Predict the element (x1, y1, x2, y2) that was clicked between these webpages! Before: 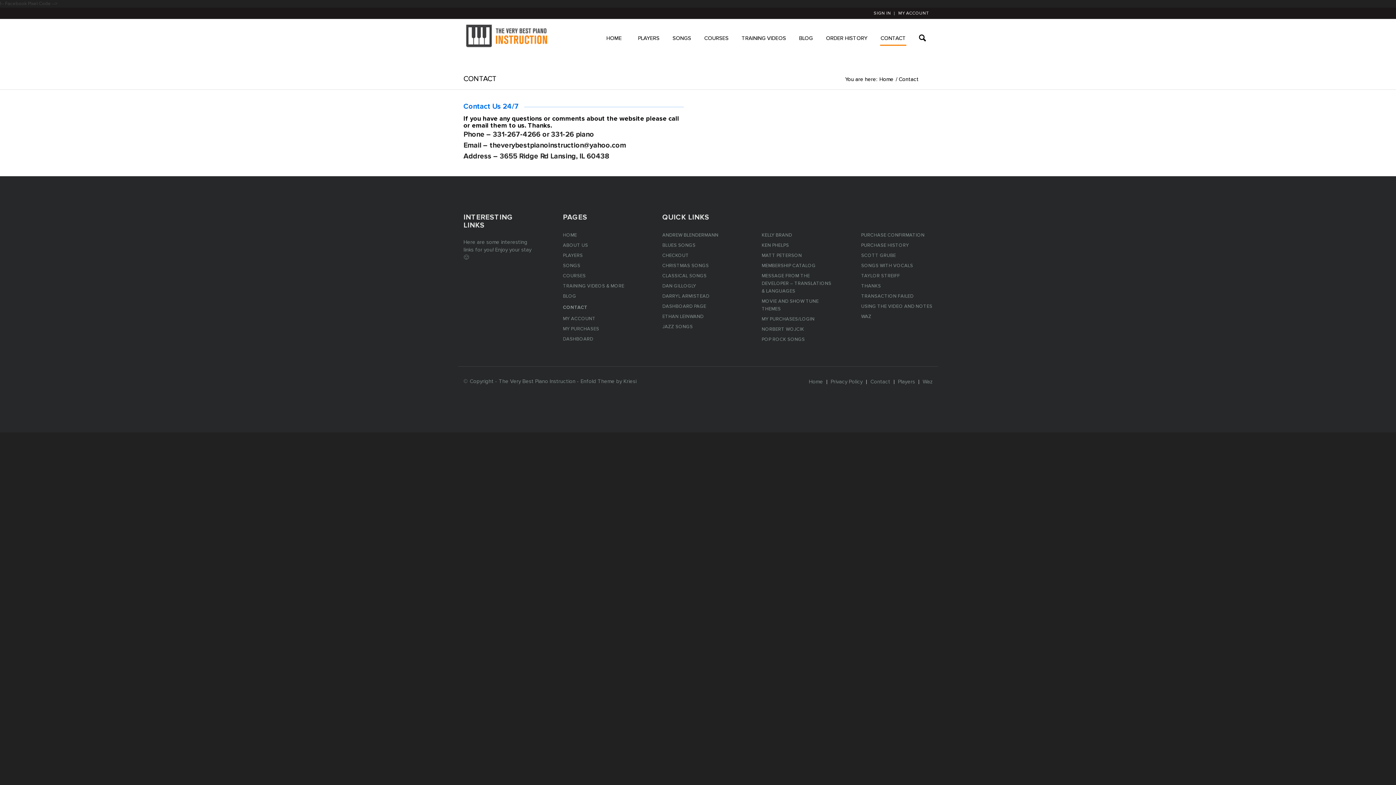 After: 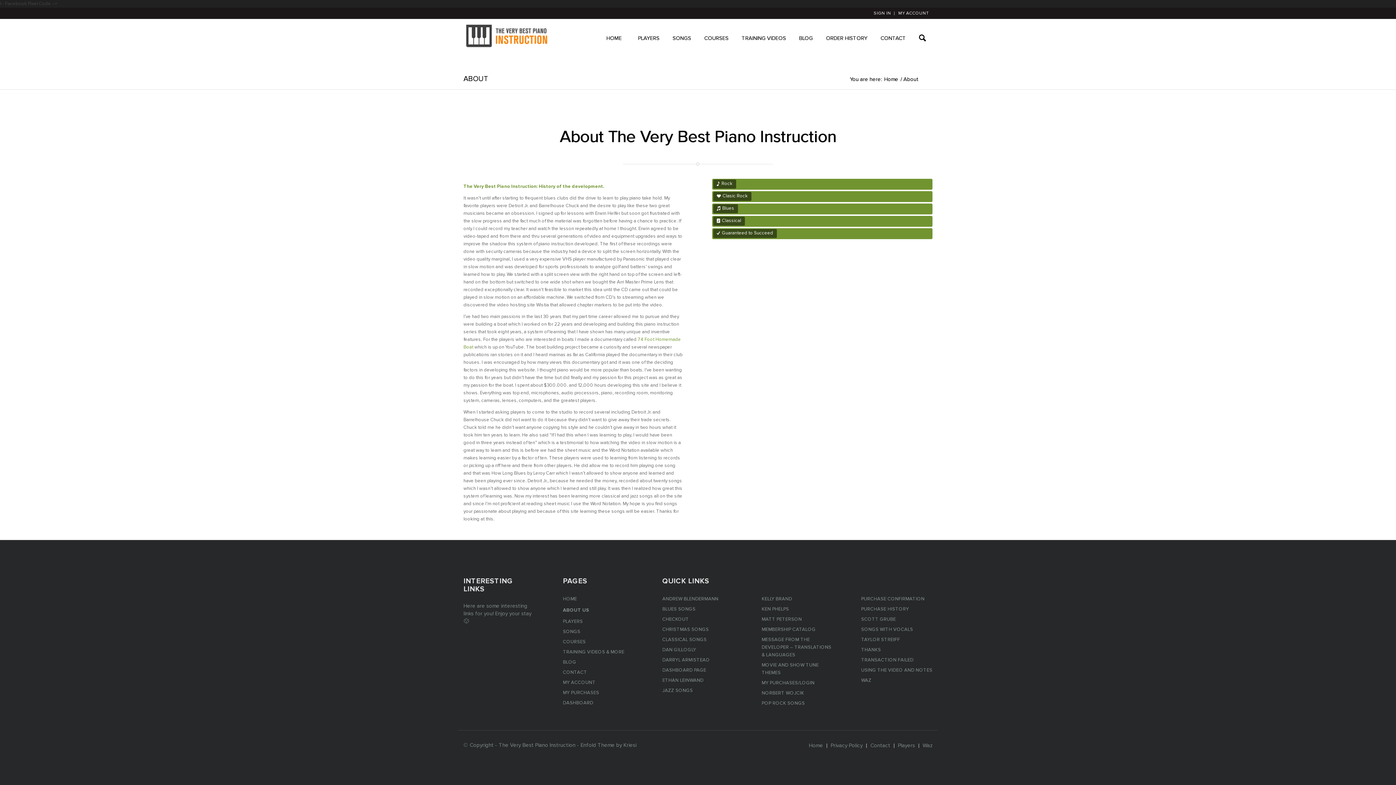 Action: bbox: (563, 240, 634, 250) label: ABOUT US